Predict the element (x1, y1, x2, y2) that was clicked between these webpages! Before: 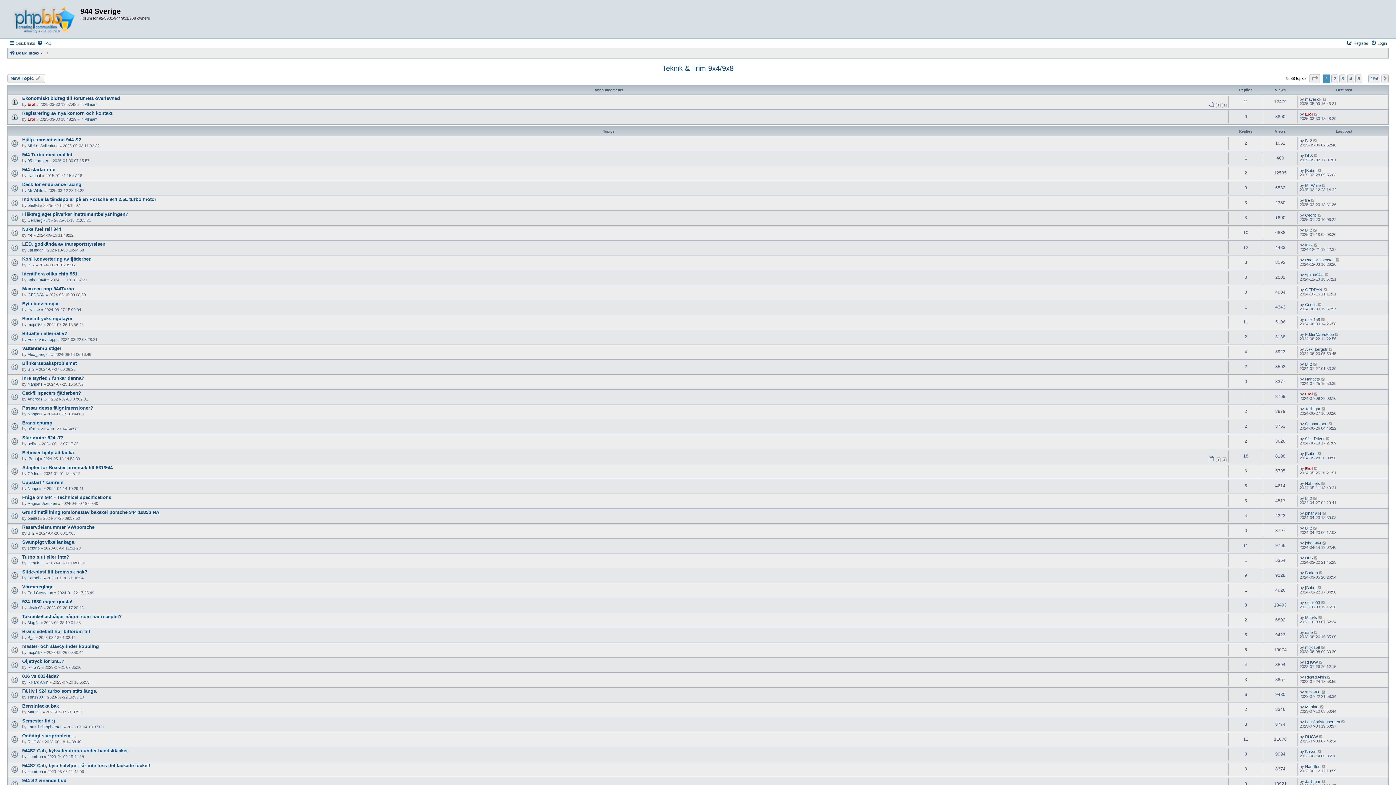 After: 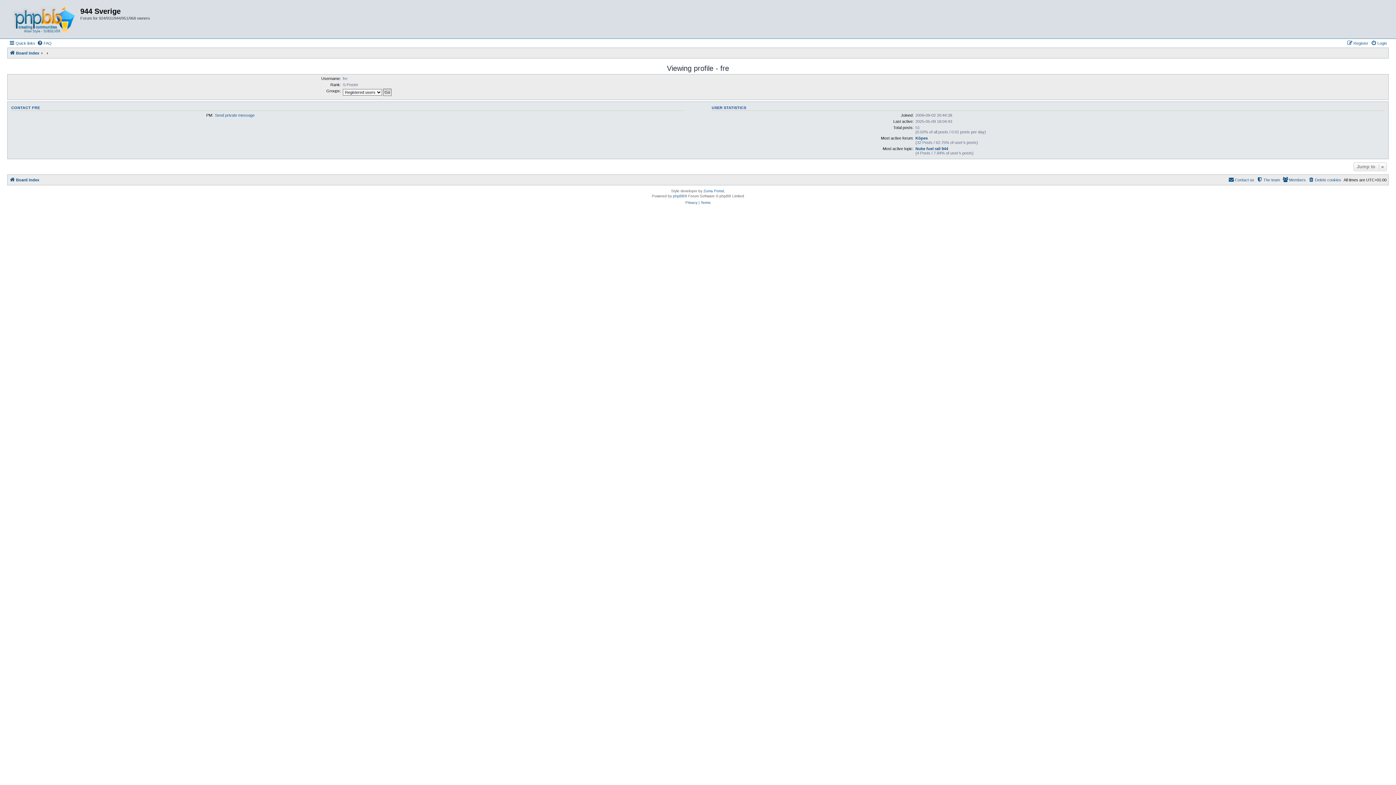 Action: bbox: (27, 233, 32, 237) label: fre